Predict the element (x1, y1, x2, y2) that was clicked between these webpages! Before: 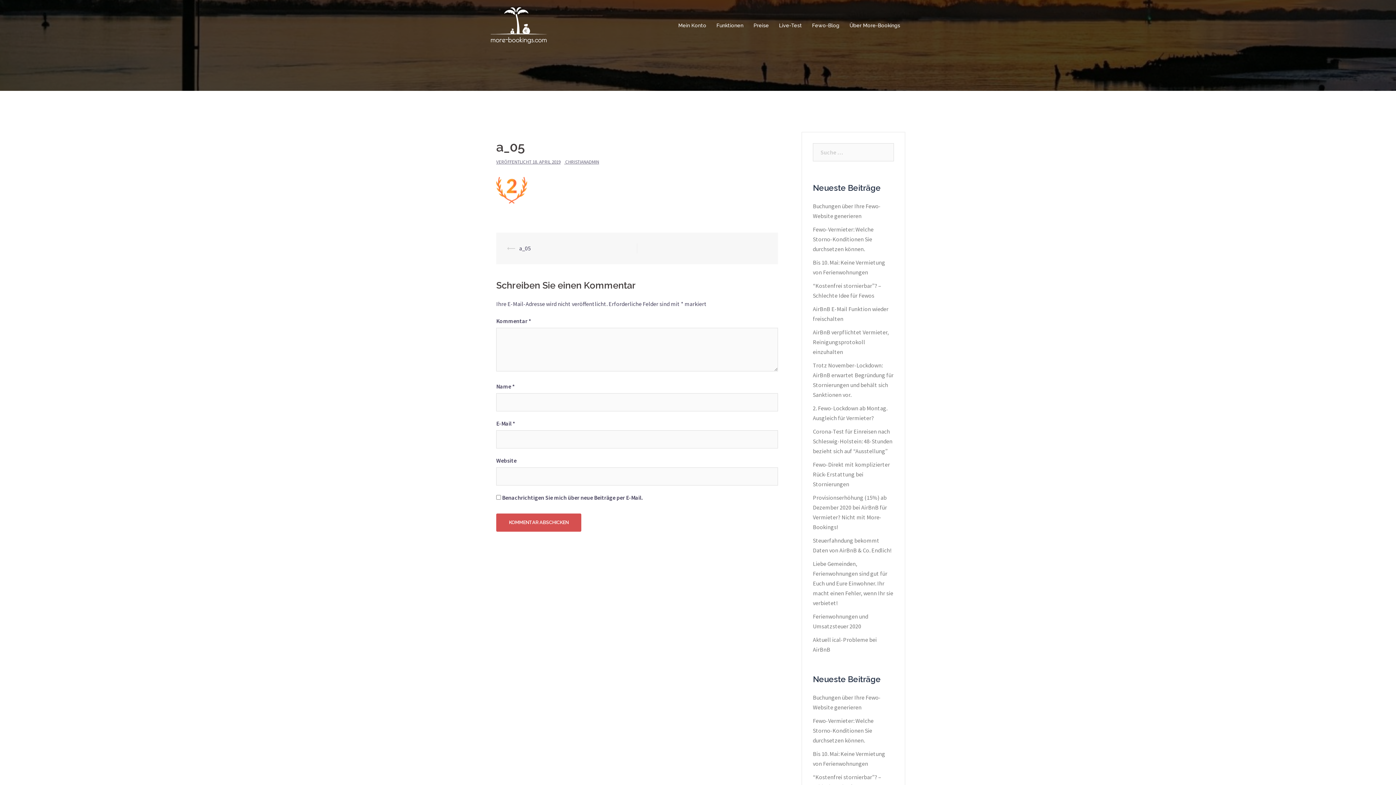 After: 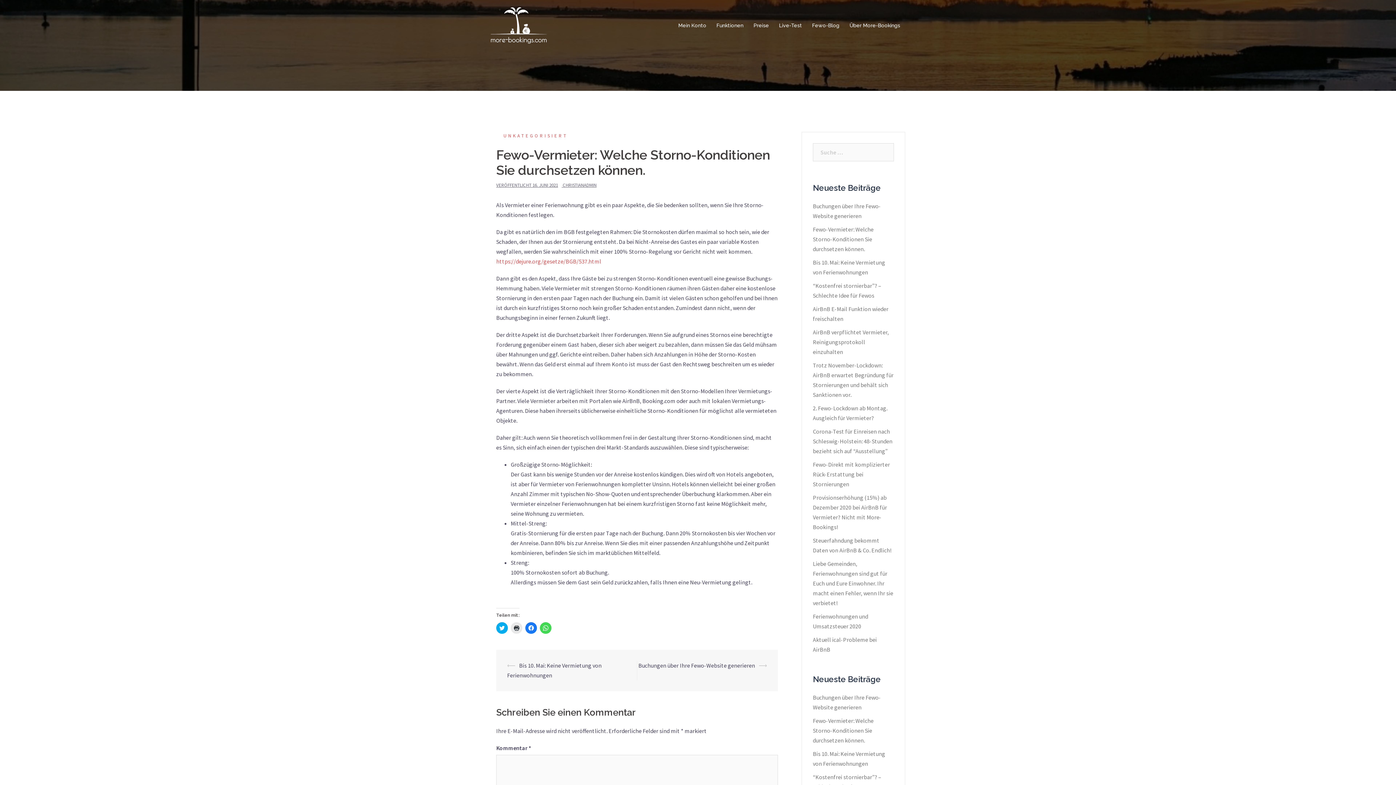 Action: label: Fewo-Vermieter: Welche Storno-Konditionen Sie durchsetzen können. bbox: (813, 717, 873, 744)